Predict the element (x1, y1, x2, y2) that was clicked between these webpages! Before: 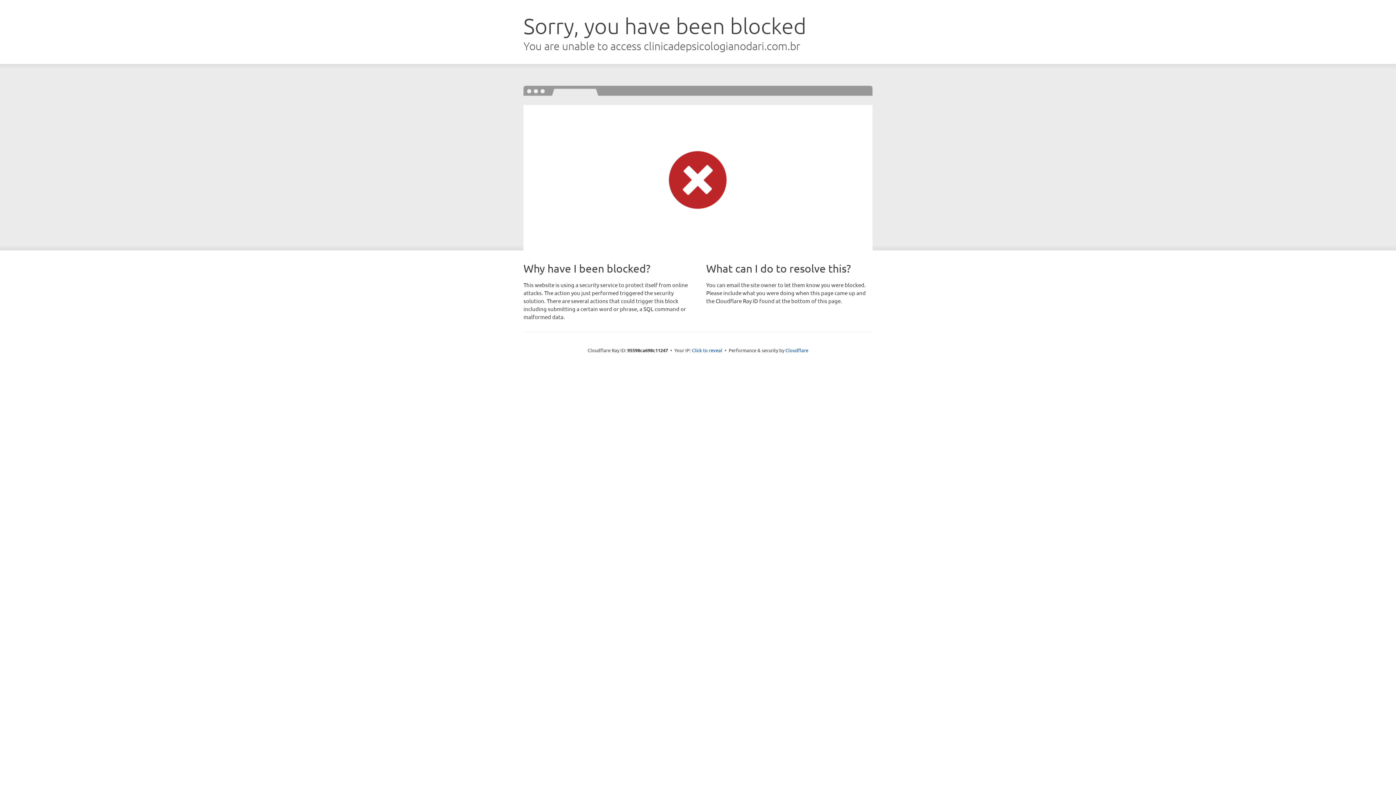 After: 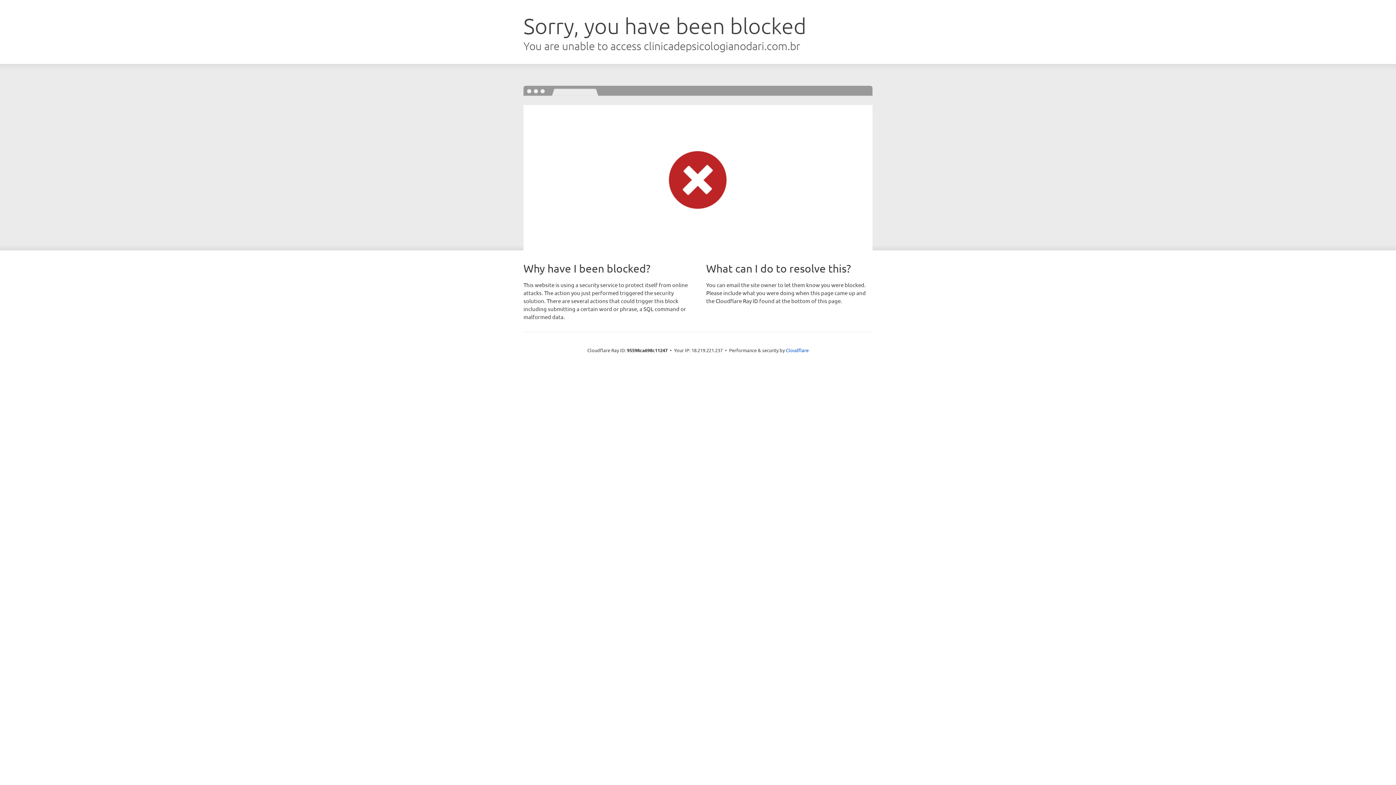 Action: bbox: (692, 346, 722, 353) label: Click to reveal